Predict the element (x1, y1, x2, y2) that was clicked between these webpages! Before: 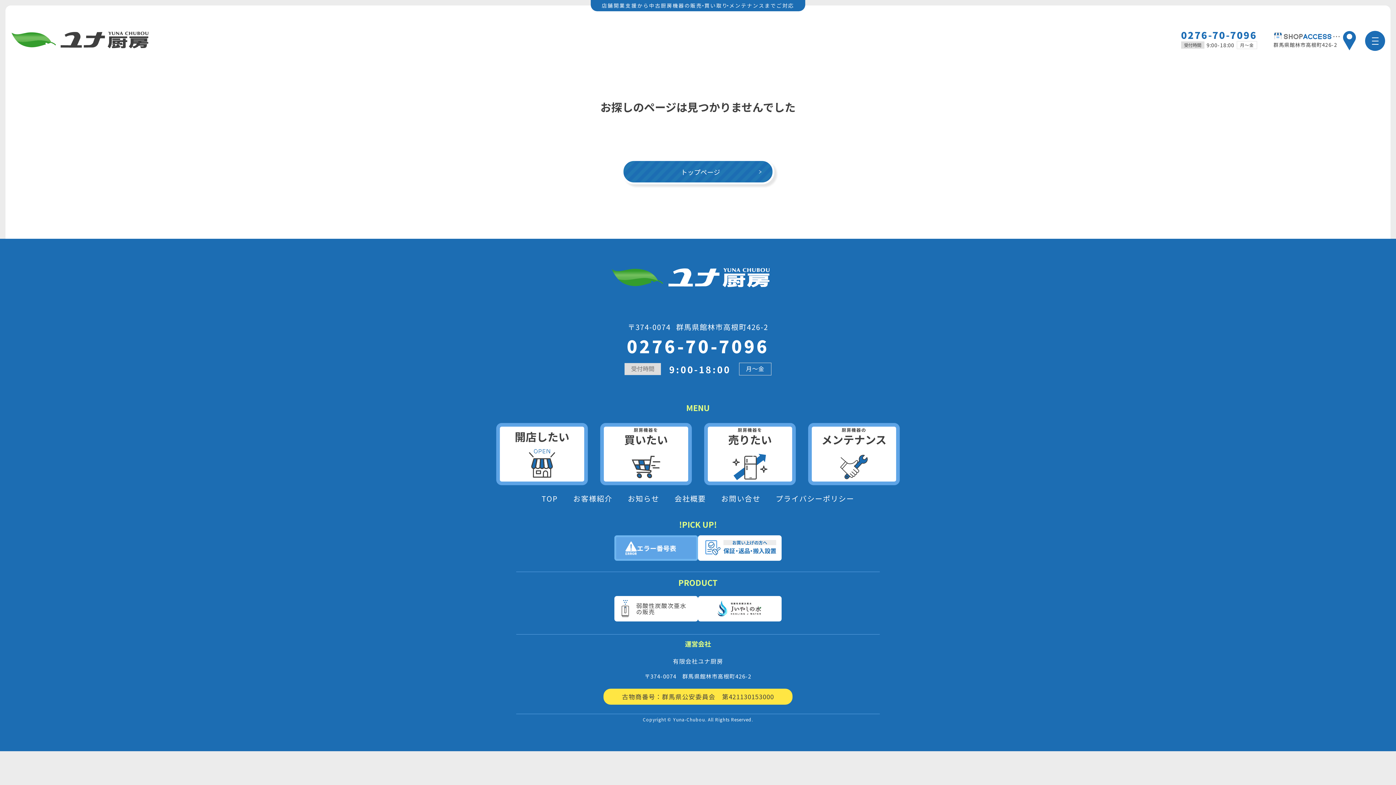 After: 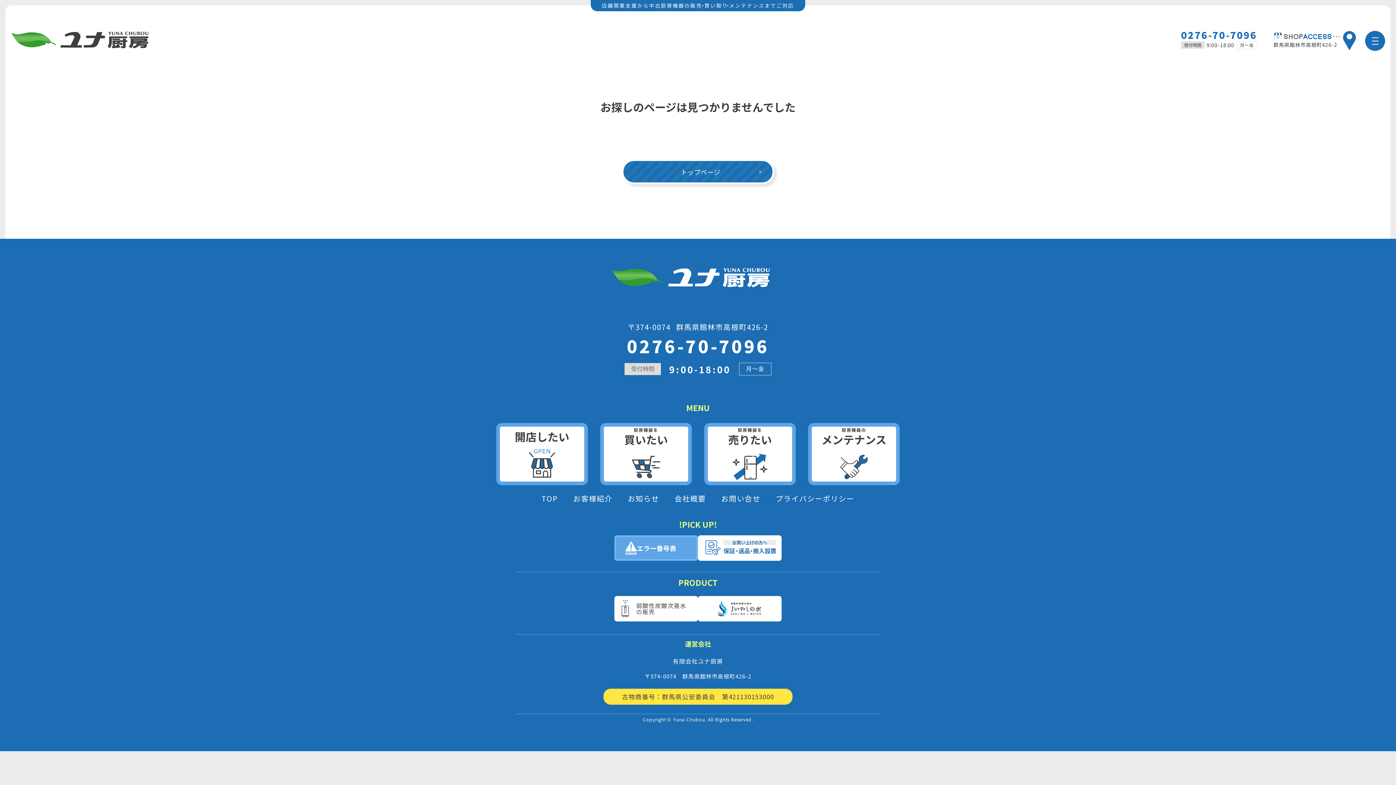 Action: label: 0276-70-7096 bbox: (1181, 28, 1257, 41)